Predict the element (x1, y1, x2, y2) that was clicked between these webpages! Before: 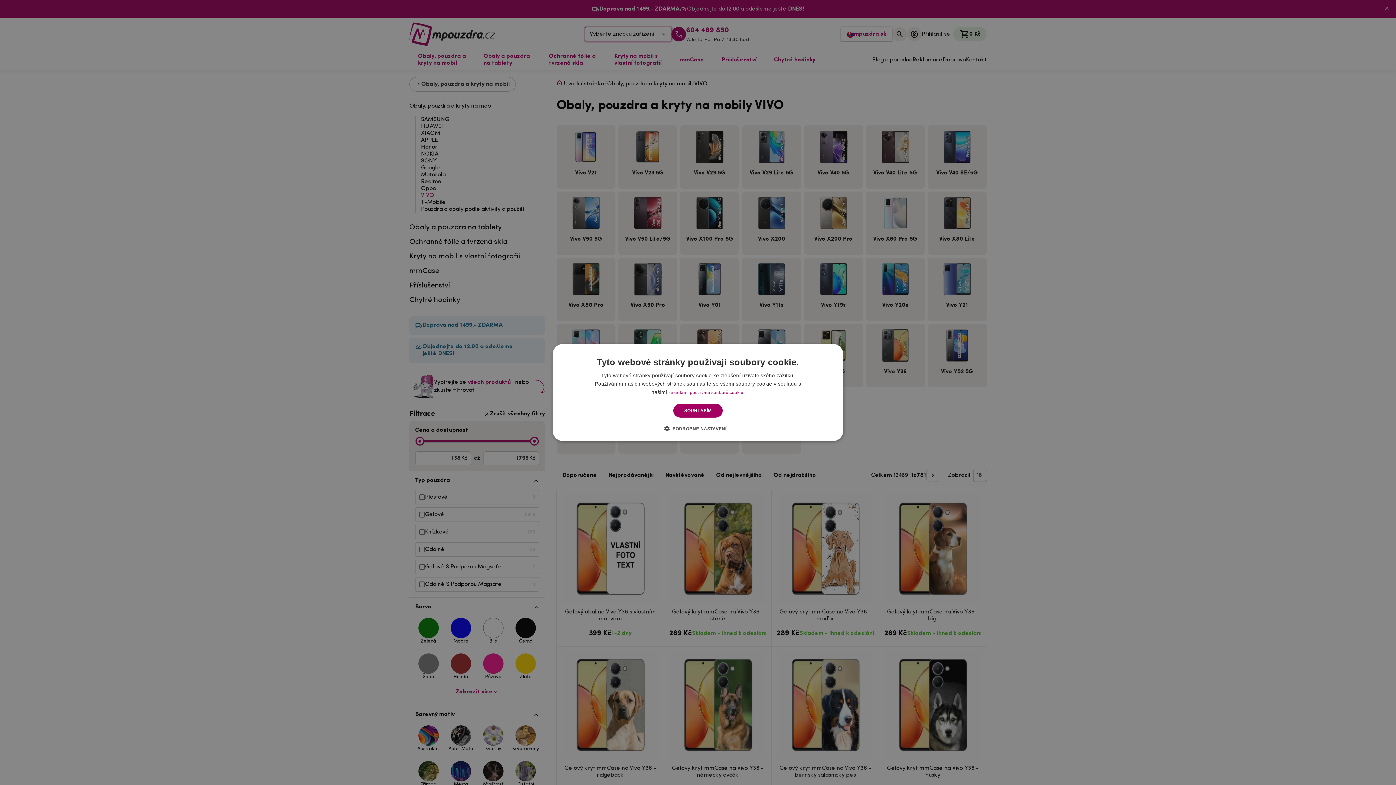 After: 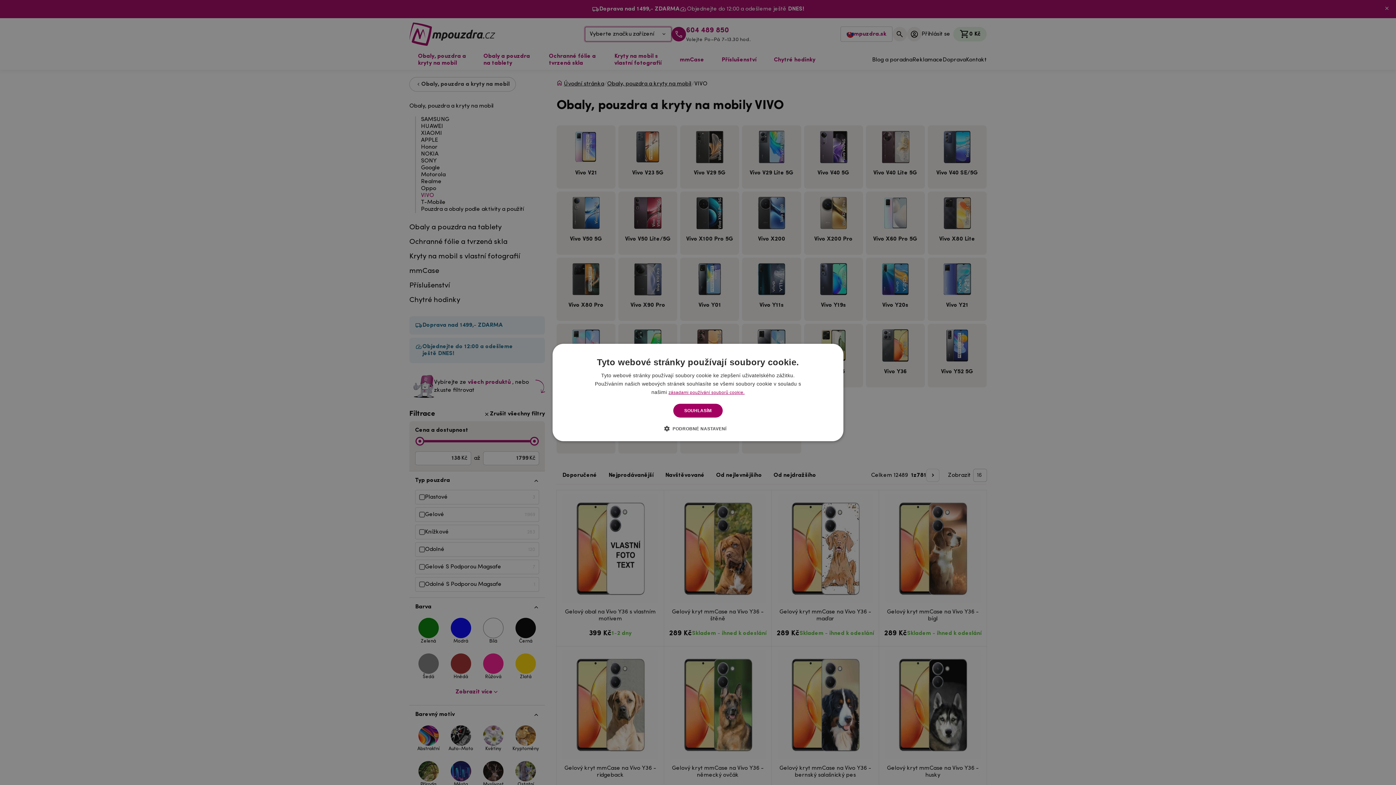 Action: bbox: (668, 390, 744, 395) label: zásadami používání souborů cookie., opens a new window